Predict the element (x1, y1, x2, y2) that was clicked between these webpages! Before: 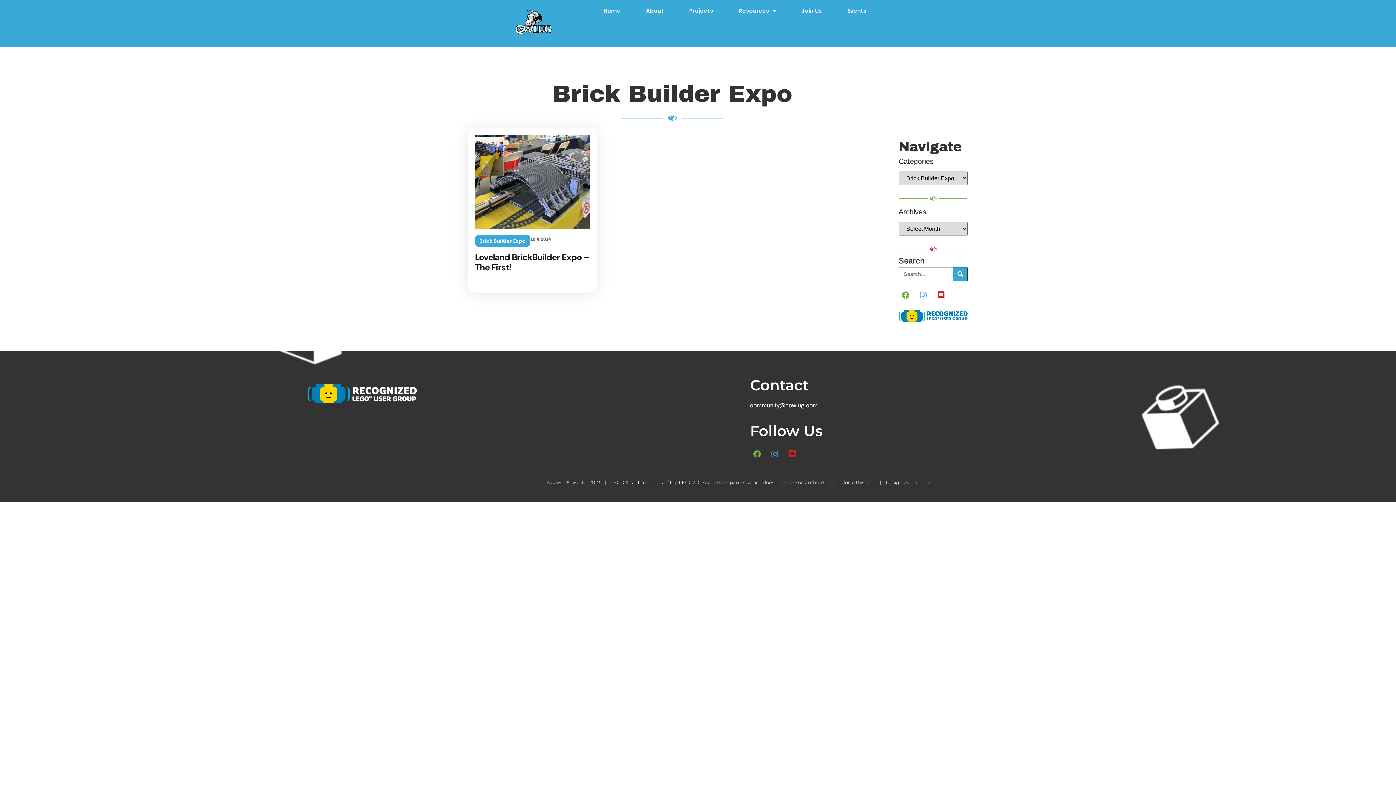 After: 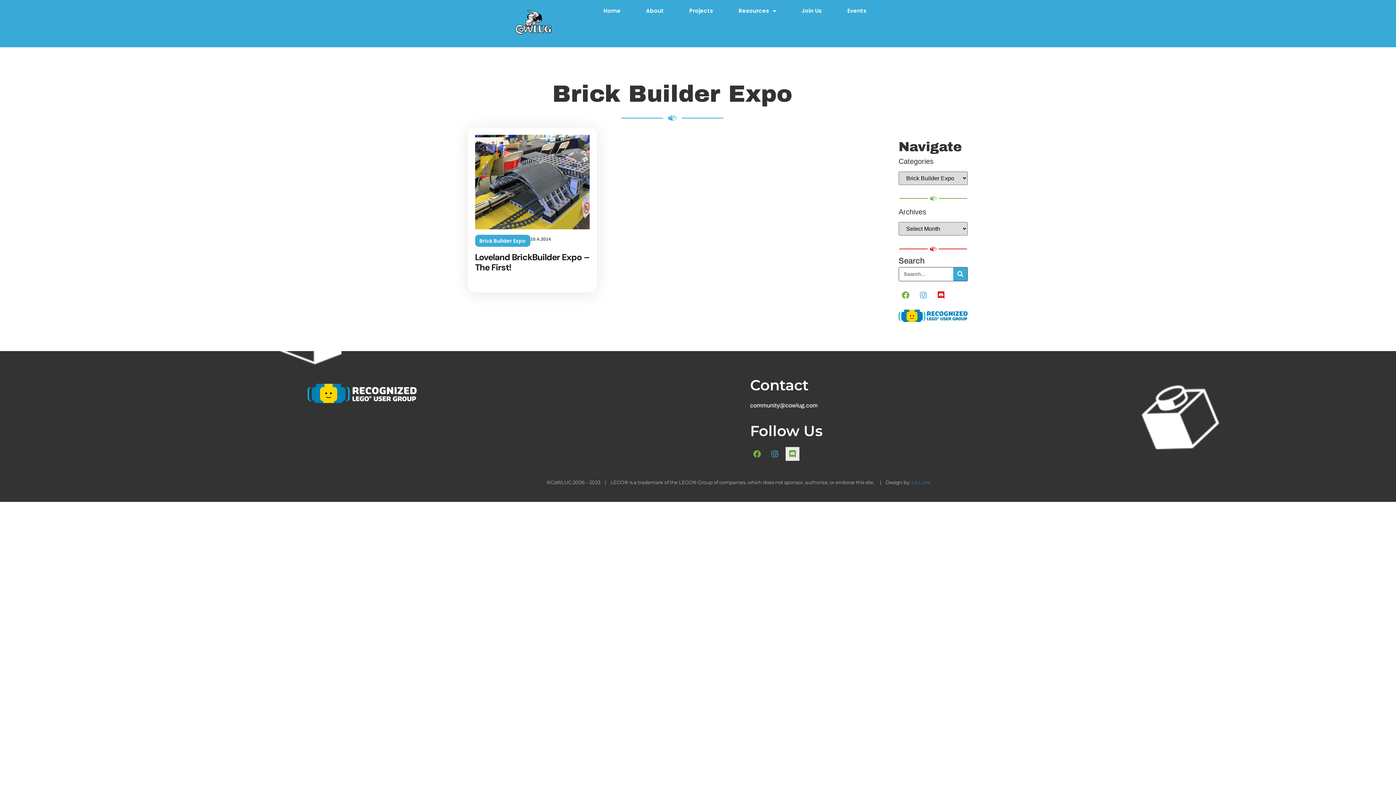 Action: bbox: (785, 447, 799, 461) label: Discord